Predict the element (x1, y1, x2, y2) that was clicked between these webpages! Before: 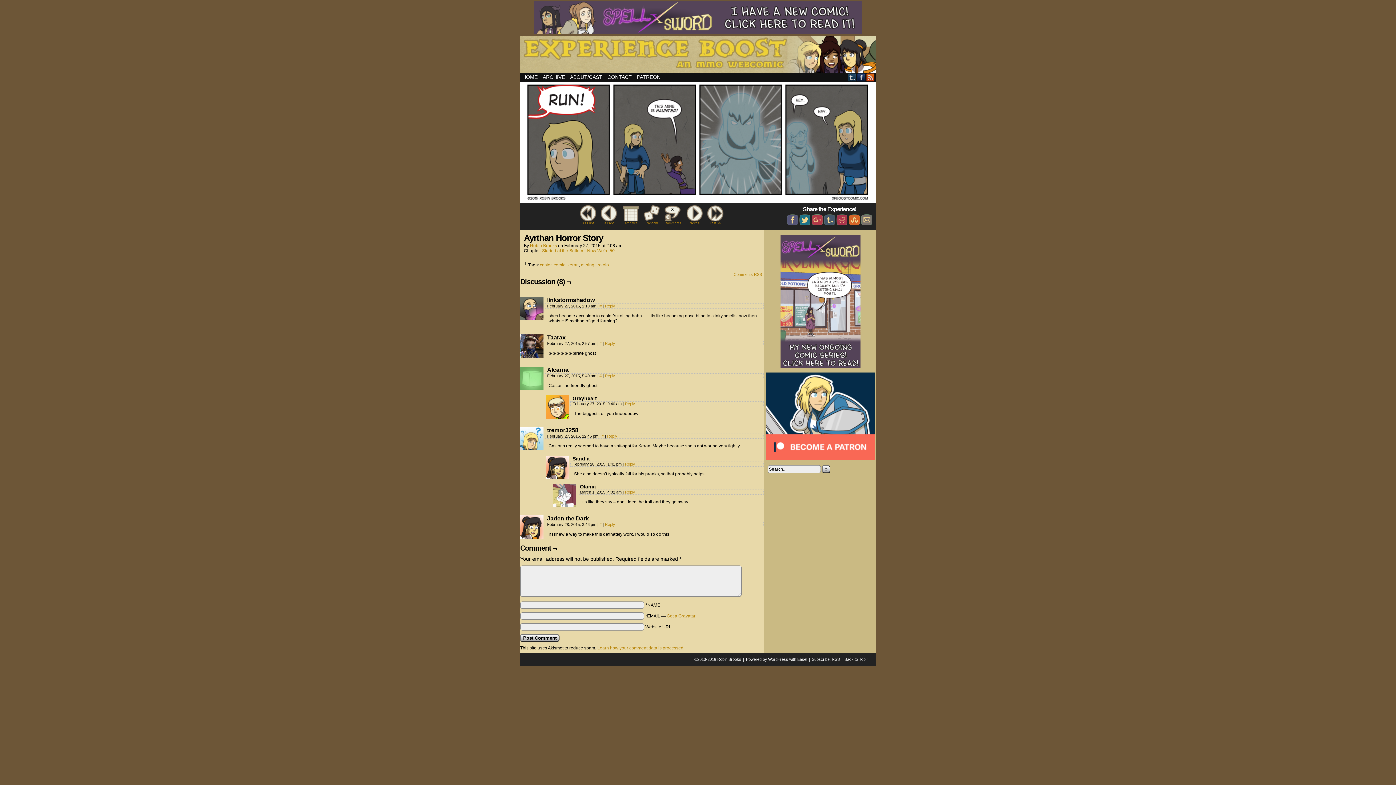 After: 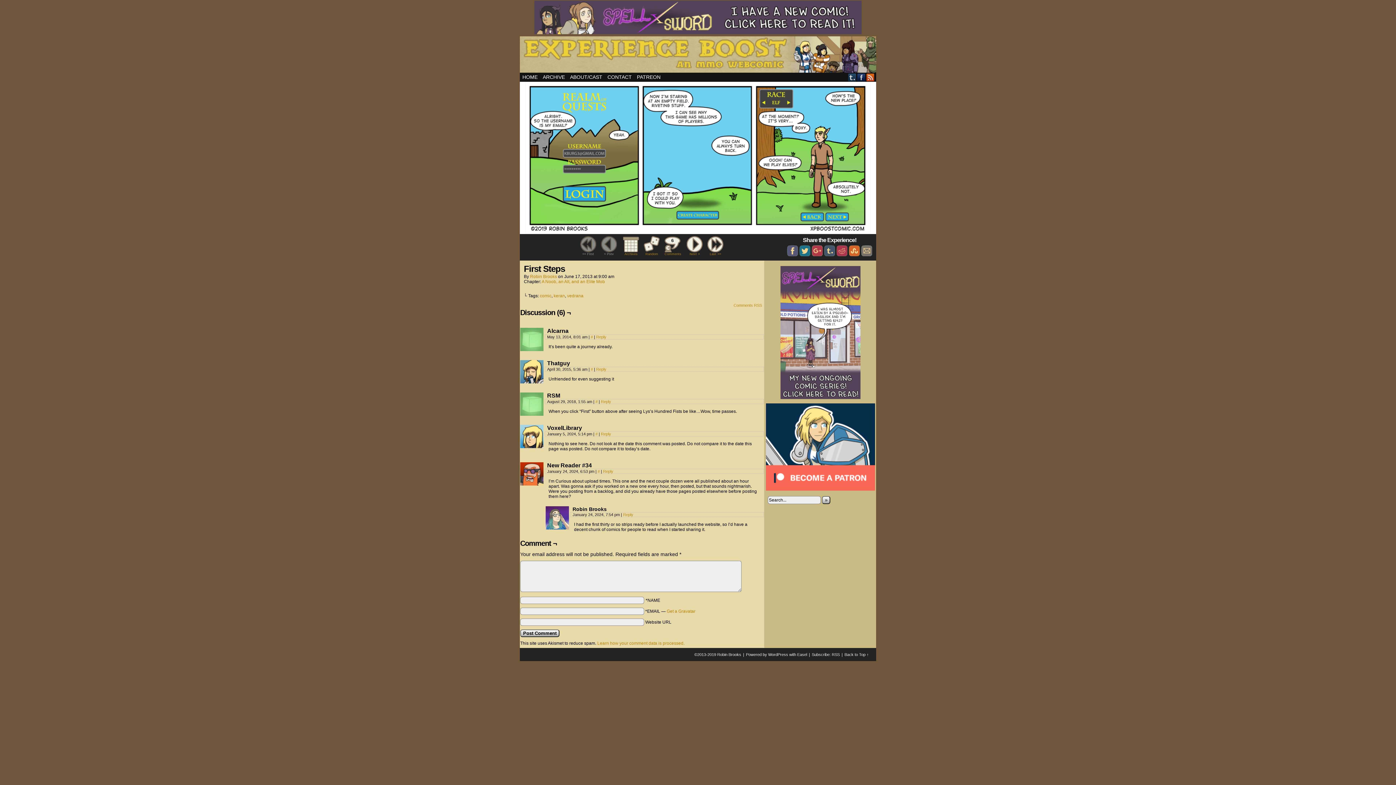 Action: label: << First bbox: (580, 205, 596, 225)